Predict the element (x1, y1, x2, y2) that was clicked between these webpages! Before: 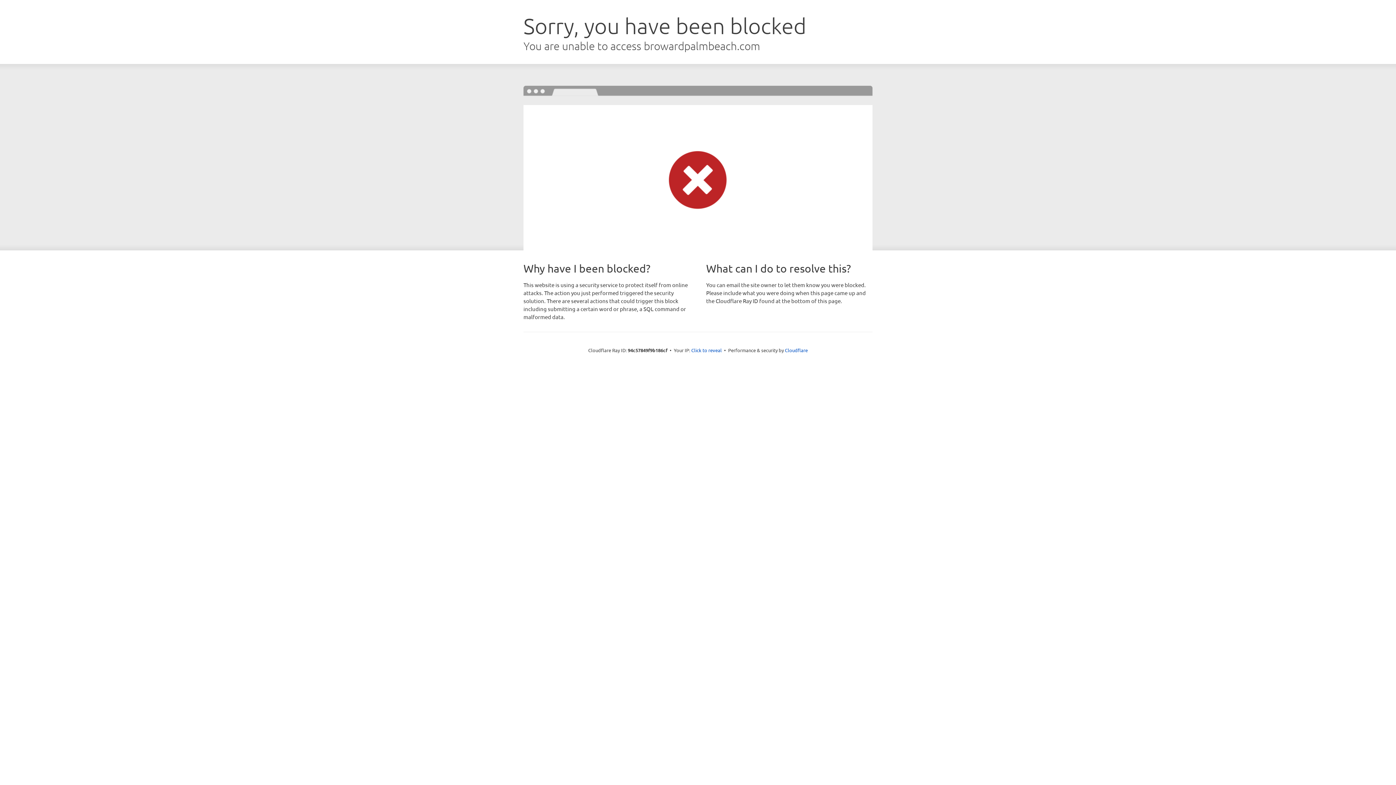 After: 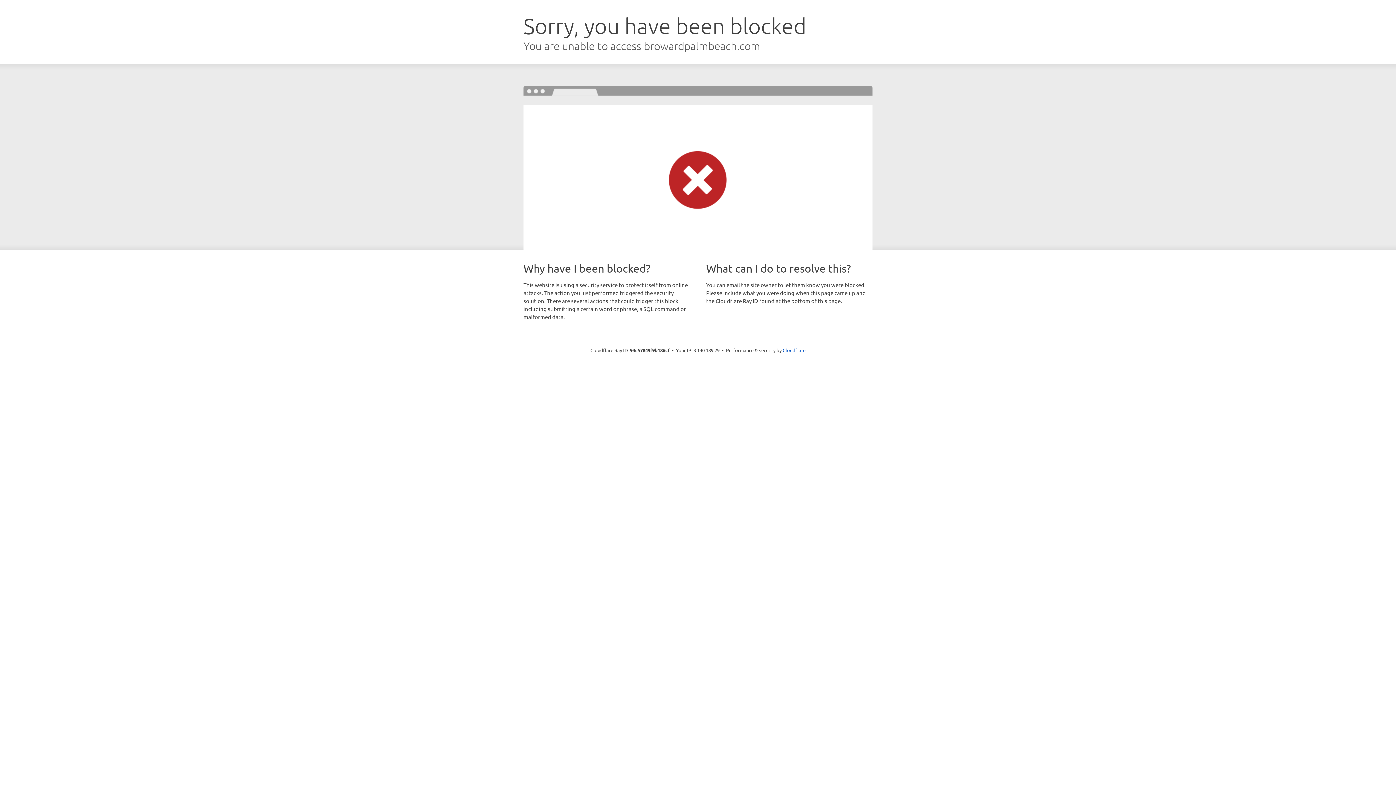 Action: bbox: (691, 346, 722, 353) label: Click to reveal